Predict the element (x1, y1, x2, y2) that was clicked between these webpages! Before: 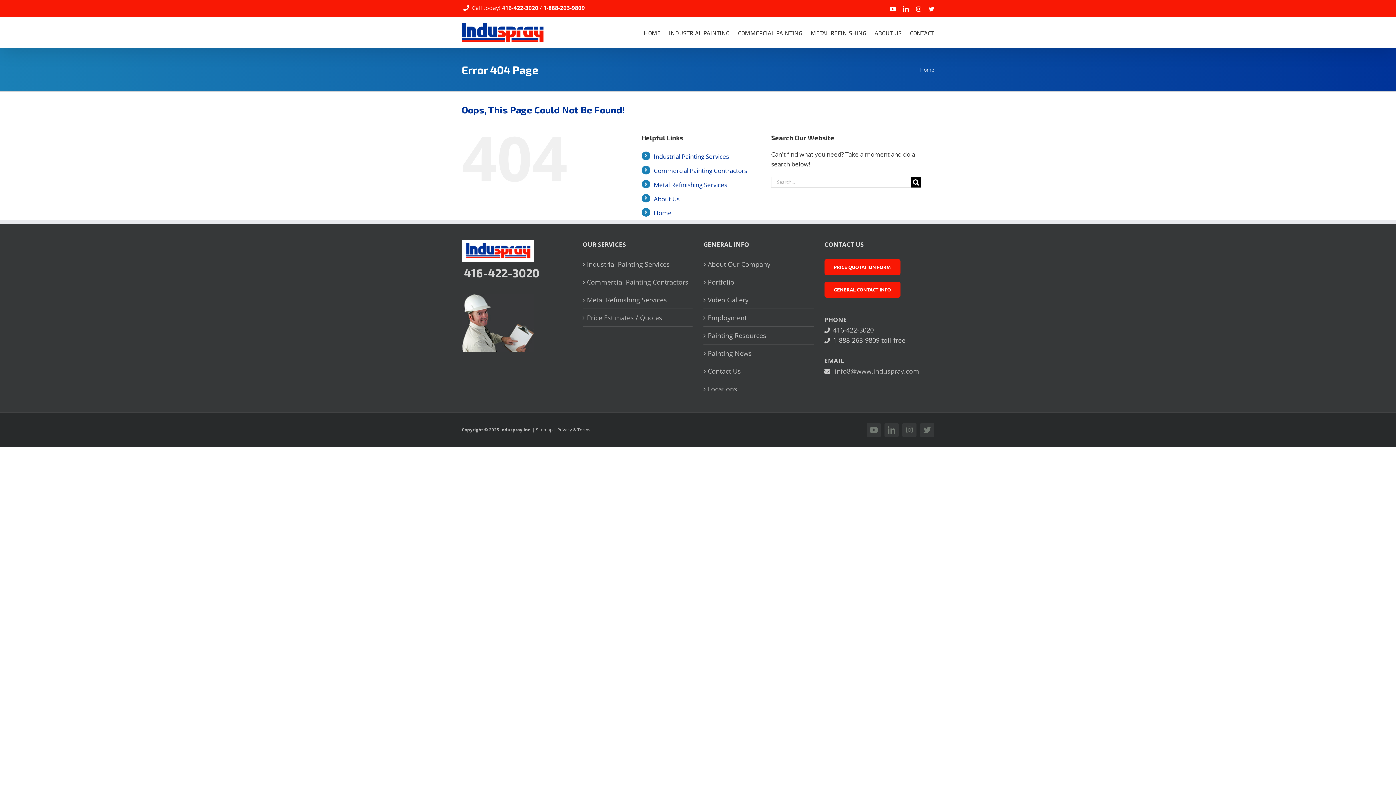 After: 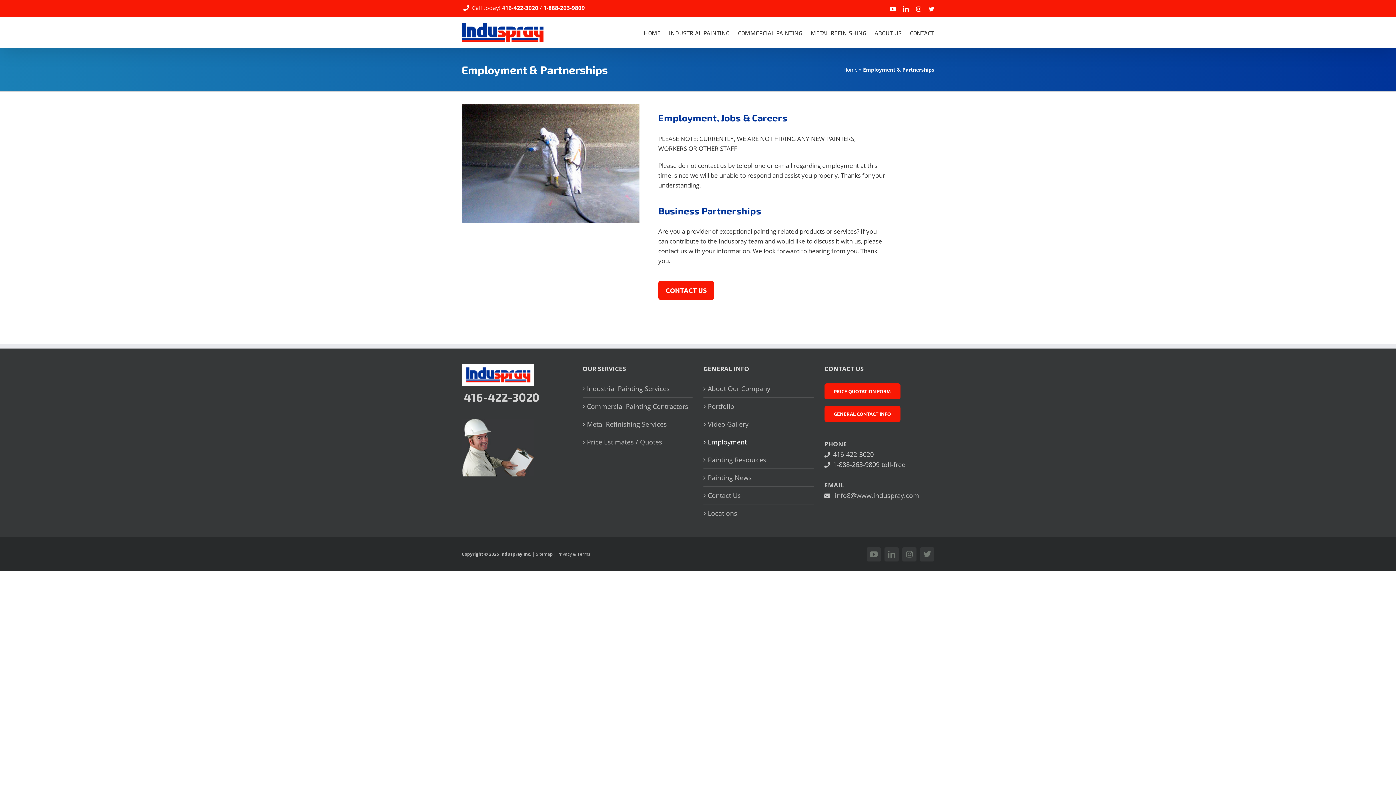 Action: label: Employment bbox: (708, 312, 810, 323)